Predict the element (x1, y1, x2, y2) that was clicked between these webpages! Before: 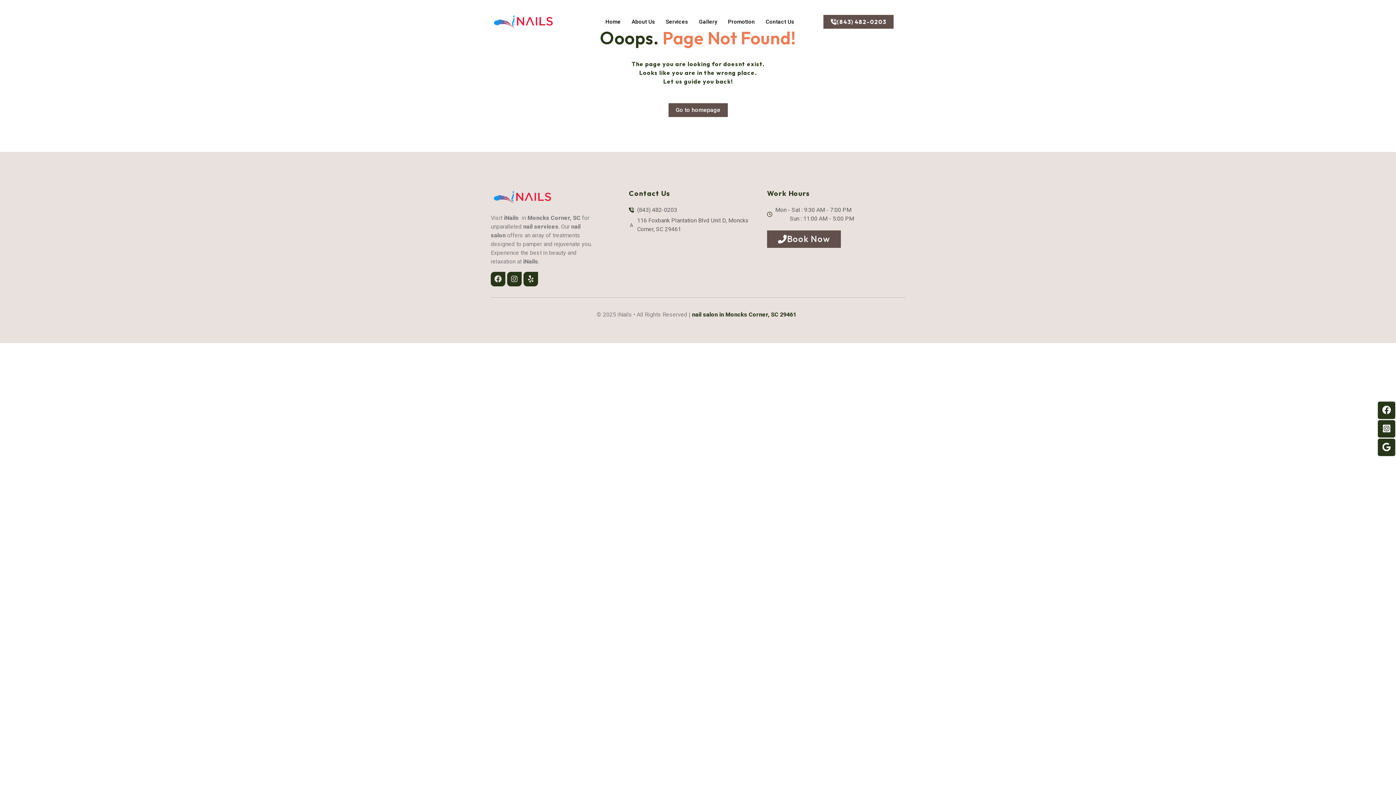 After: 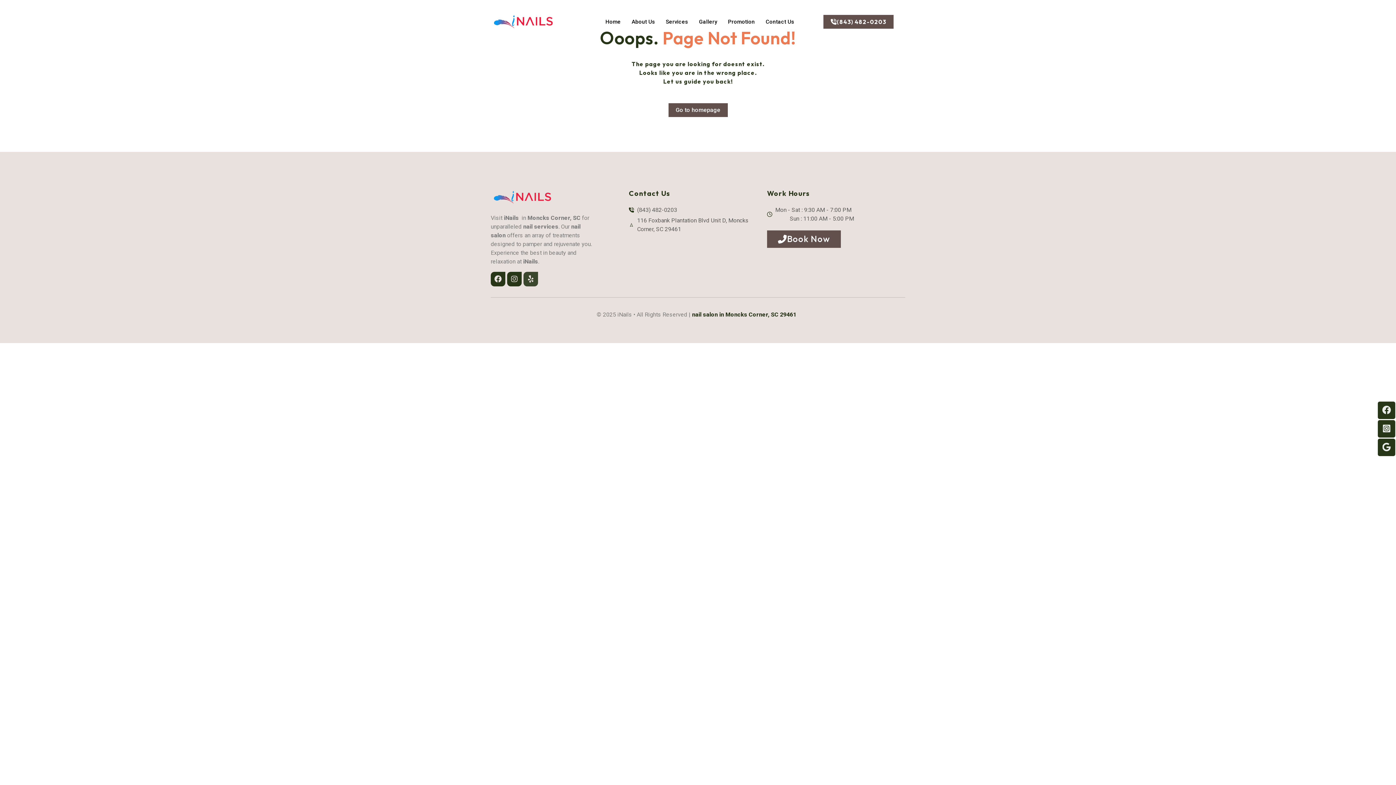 Action: bbox: (523, 272, 538, 286) label: Yelp